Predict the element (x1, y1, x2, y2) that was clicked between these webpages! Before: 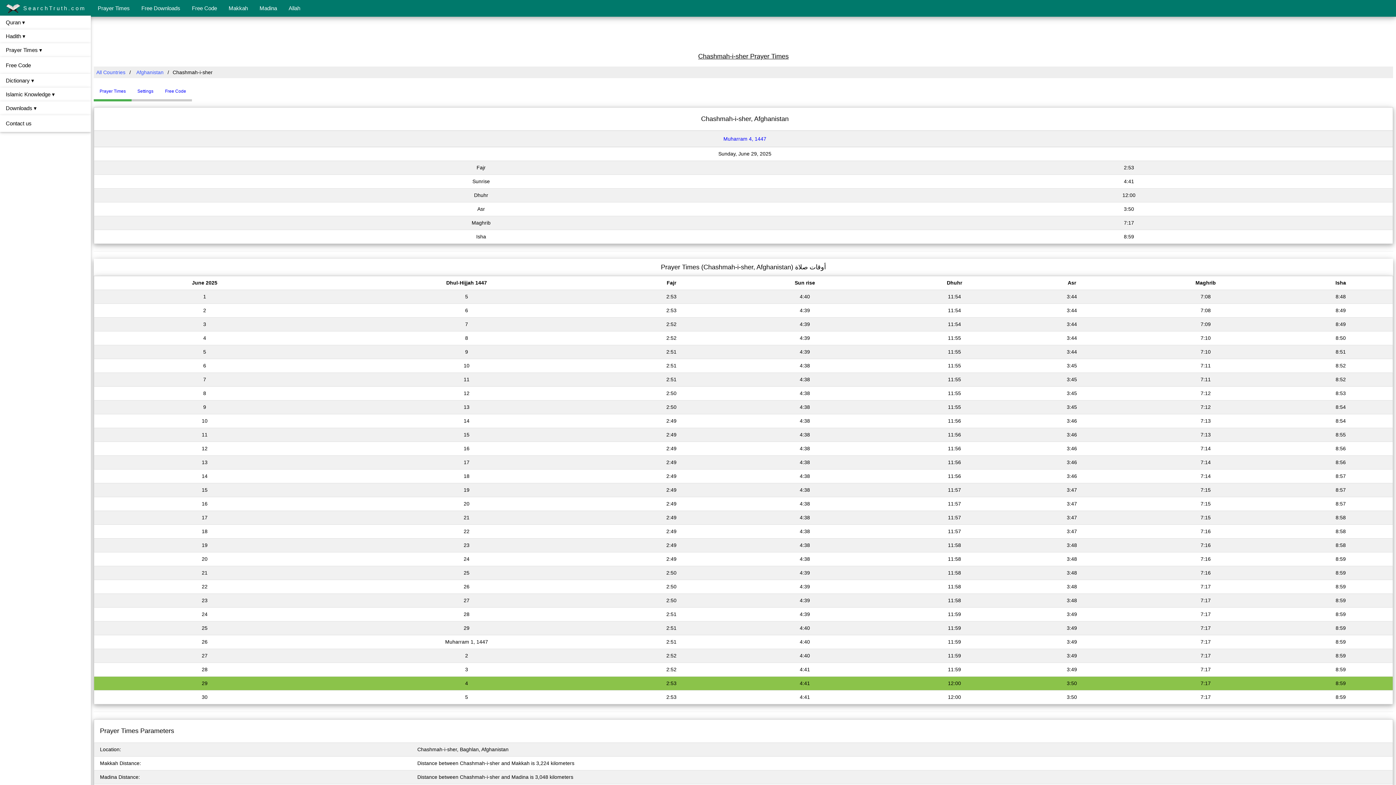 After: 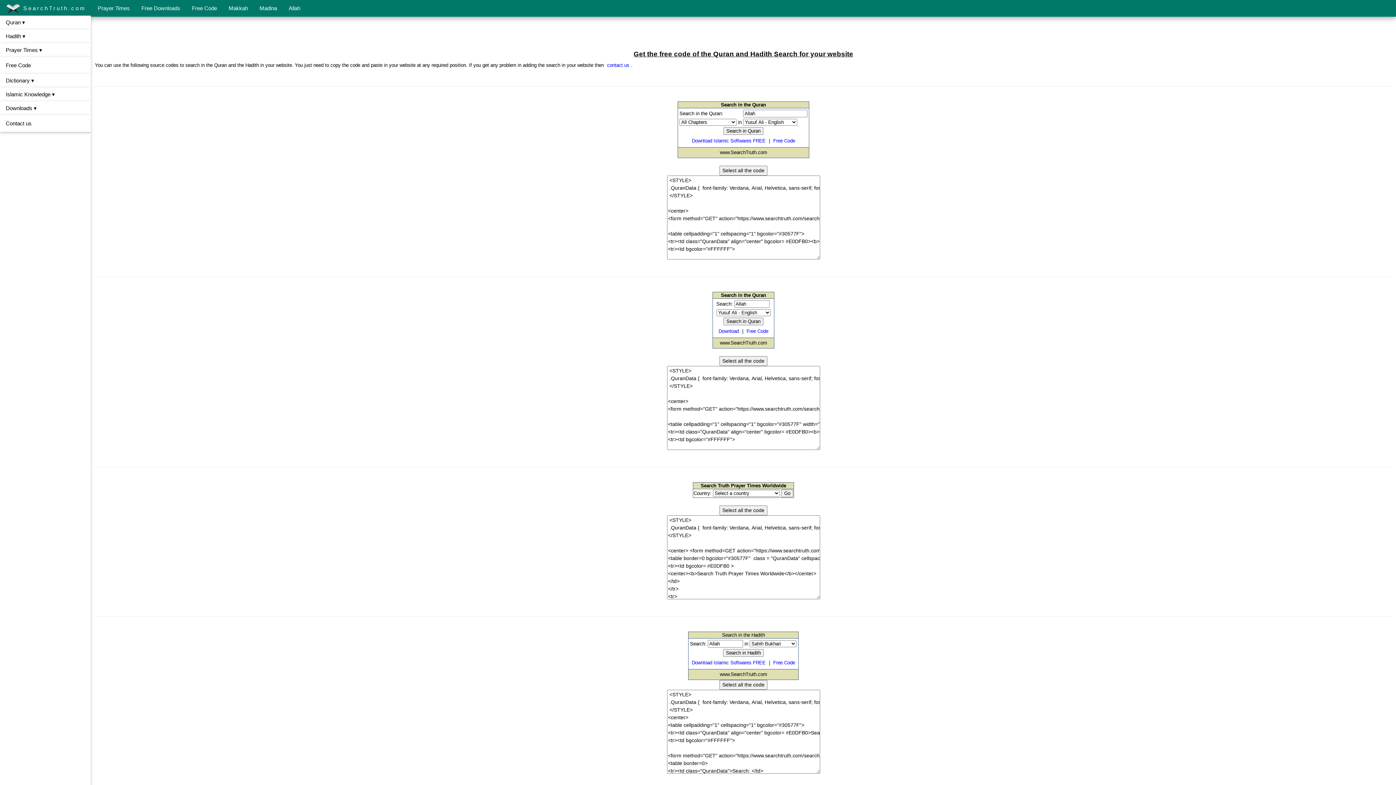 Action: label: Free Code bbox: (186, 0, 222, 16)